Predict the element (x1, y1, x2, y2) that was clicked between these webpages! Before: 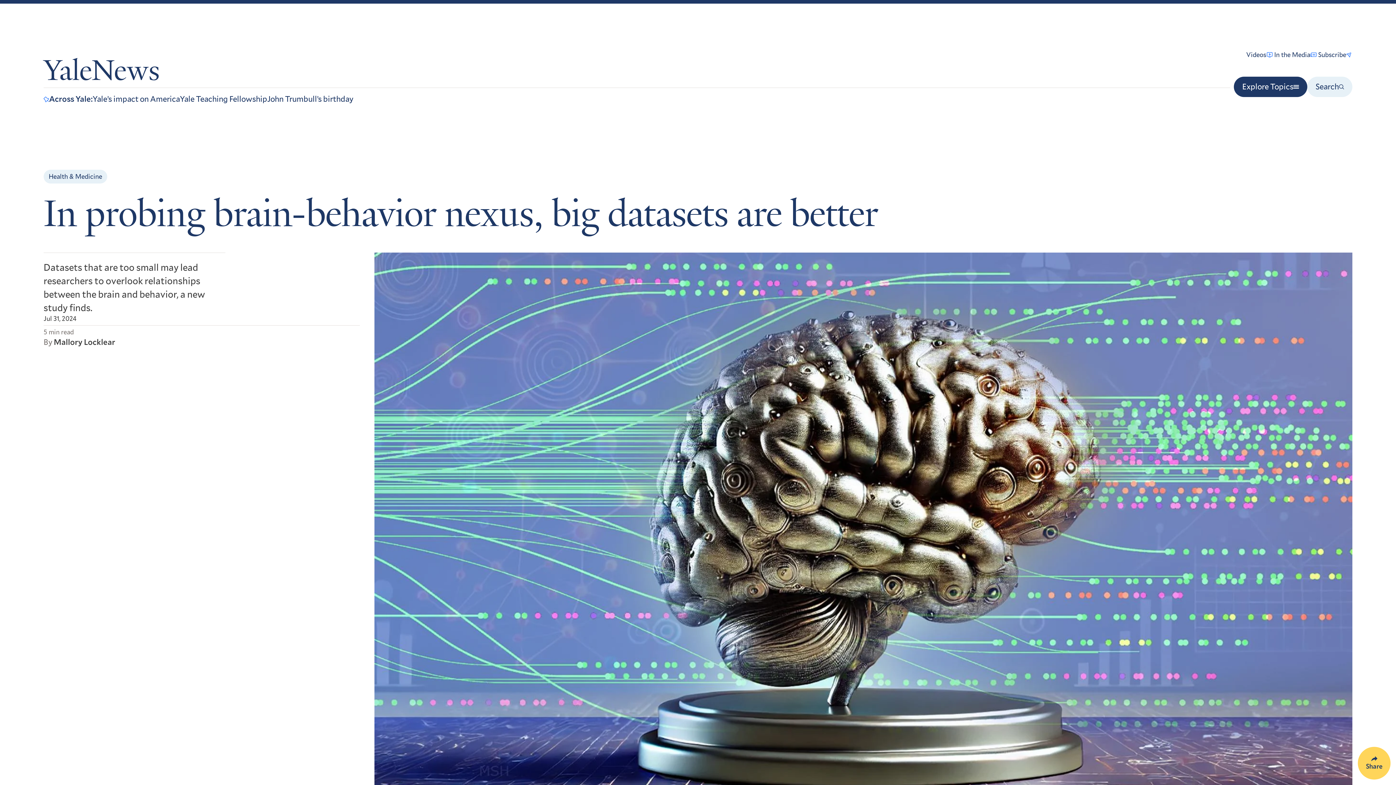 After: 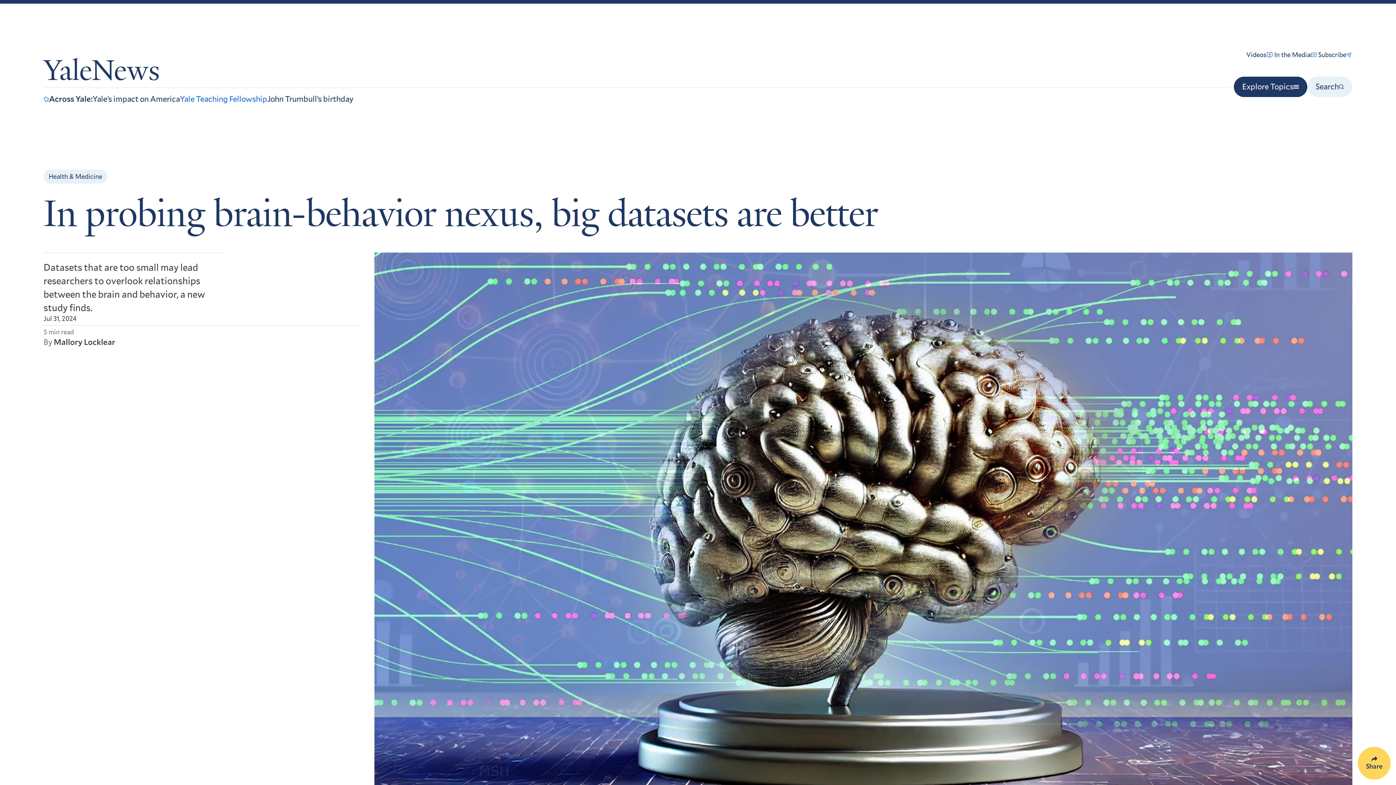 Action: label: Yale Teaching Fellowship bbox: (180, 93, 267, 104)